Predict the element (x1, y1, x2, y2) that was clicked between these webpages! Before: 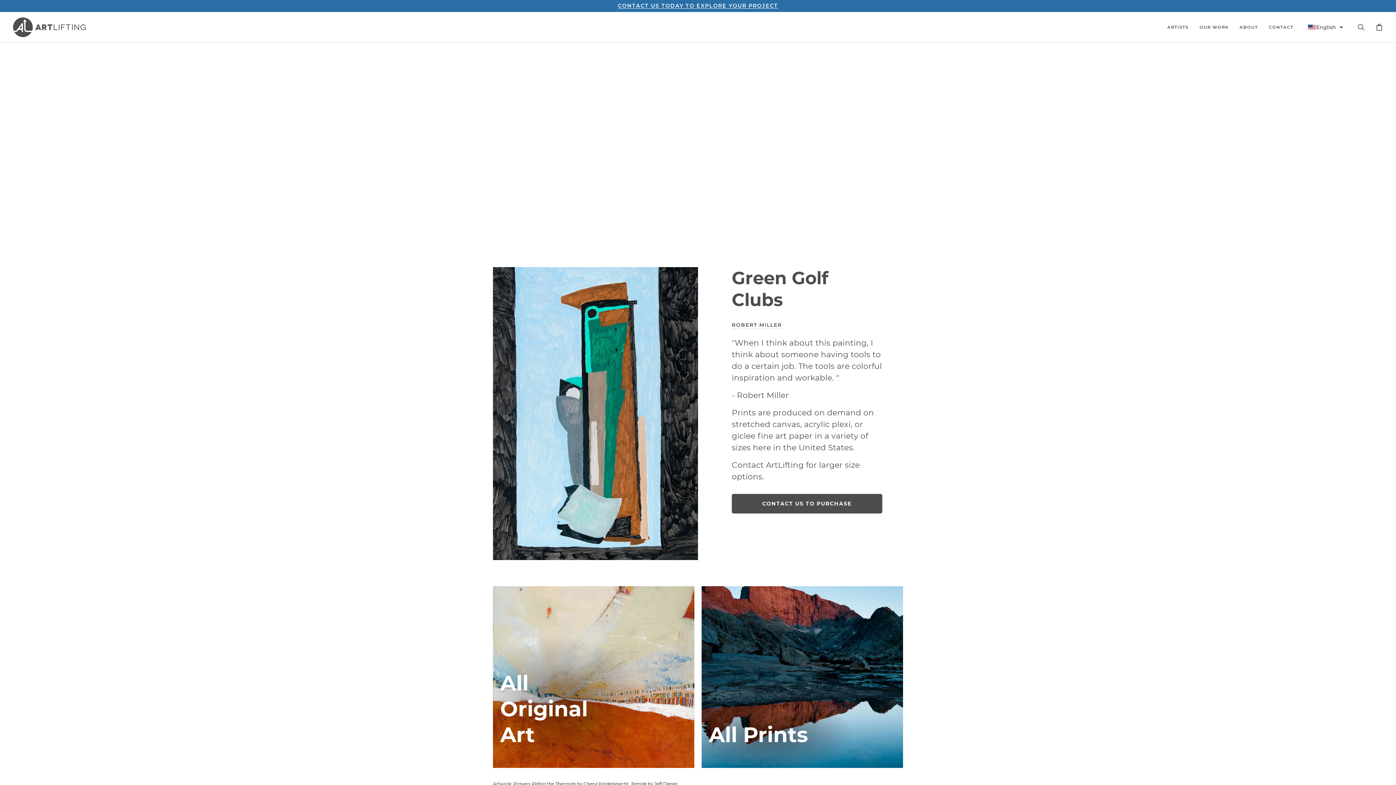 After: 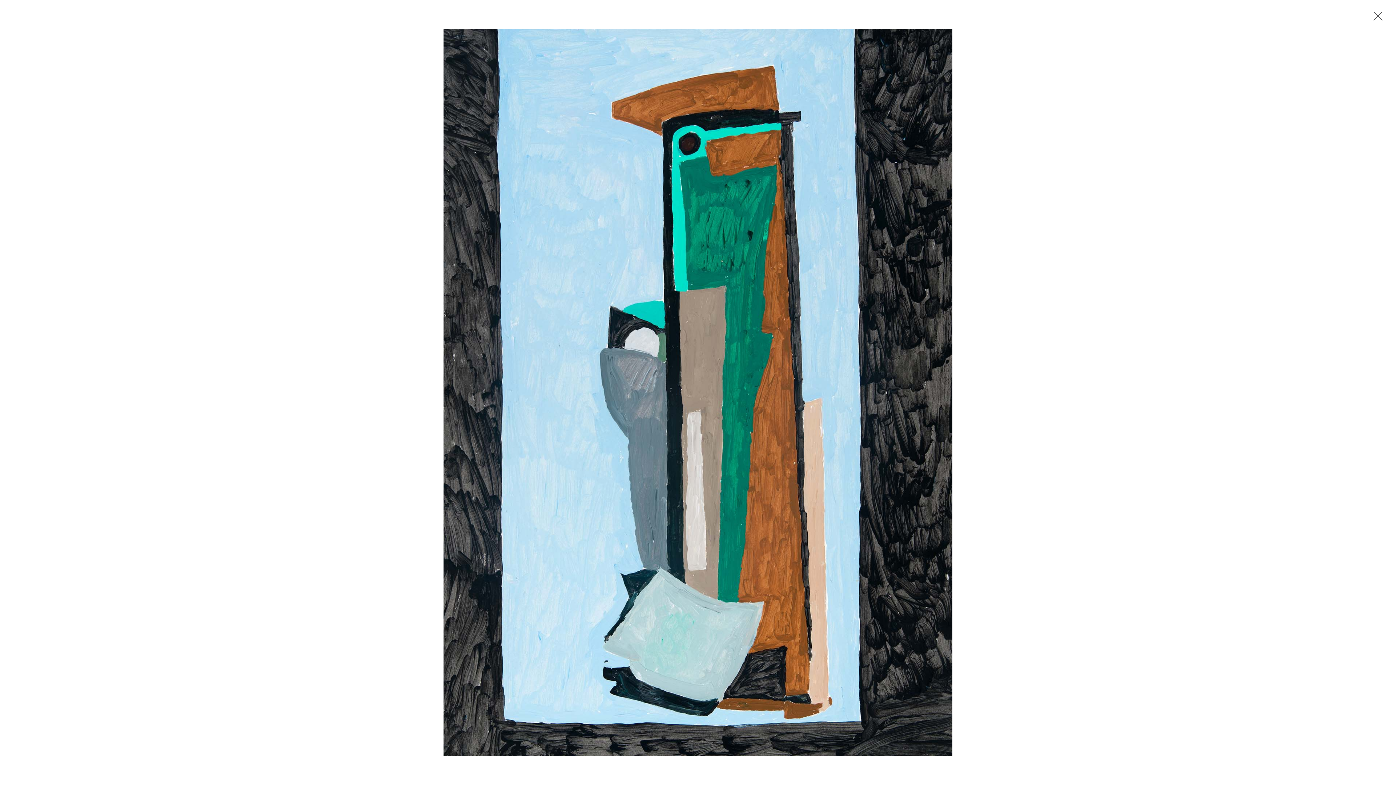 Action: label: Zoom bbox: (500, 540, 513, 552)